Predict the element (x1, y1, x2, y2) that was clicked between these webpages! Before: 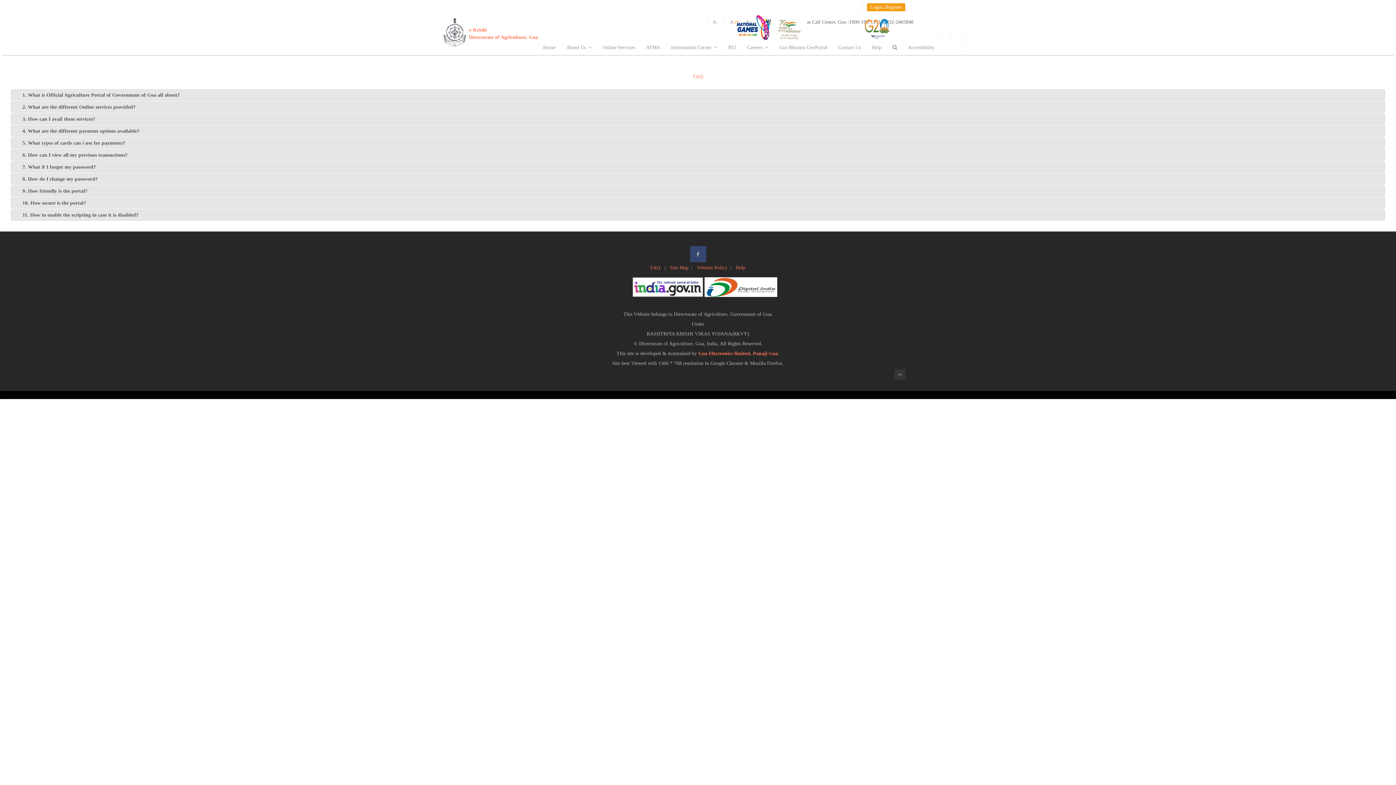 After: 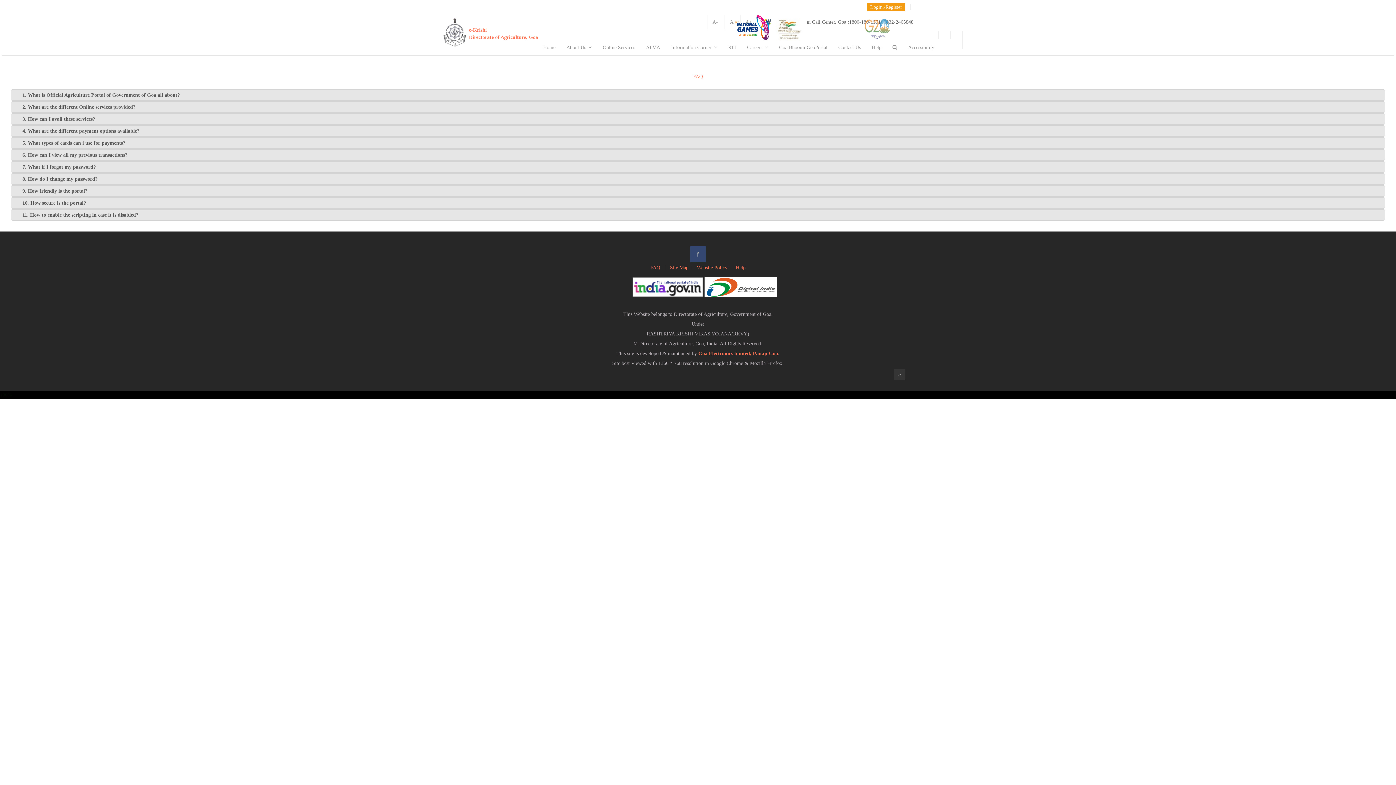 Action: bbox: (859, 18, 896, 47)